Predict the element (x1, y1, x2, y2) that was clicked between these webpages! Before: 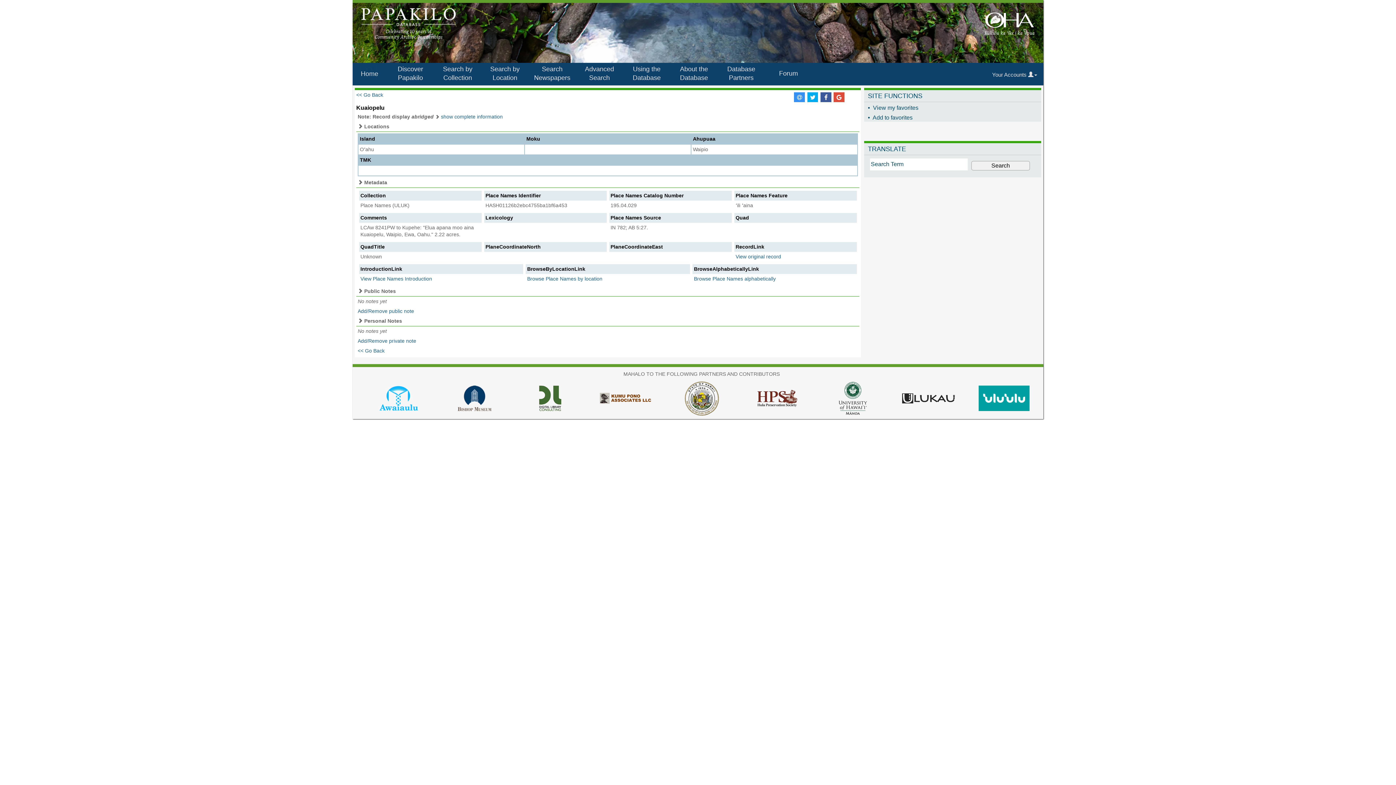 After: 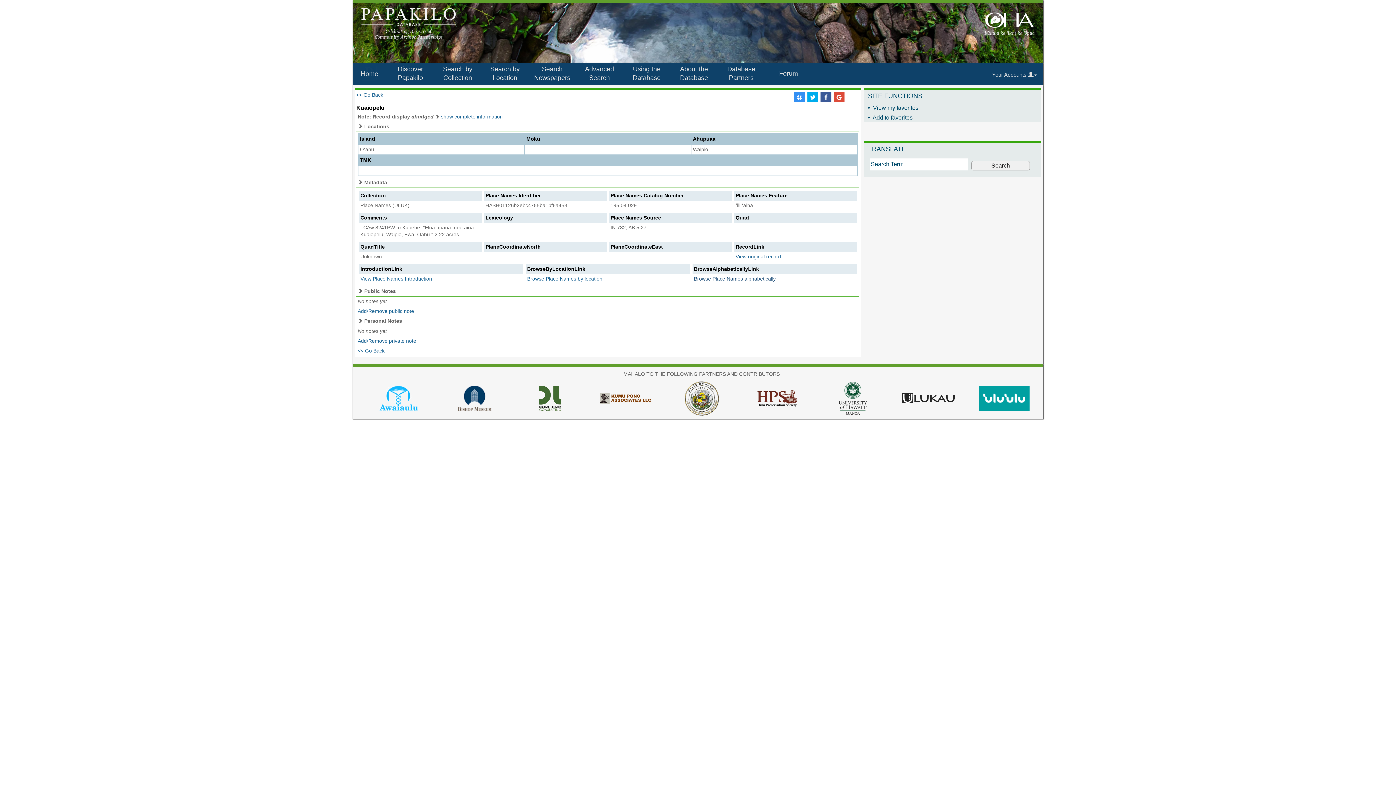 Action: bbox: (694, 275, 775, 281) label: Browse Place Names alphabetically